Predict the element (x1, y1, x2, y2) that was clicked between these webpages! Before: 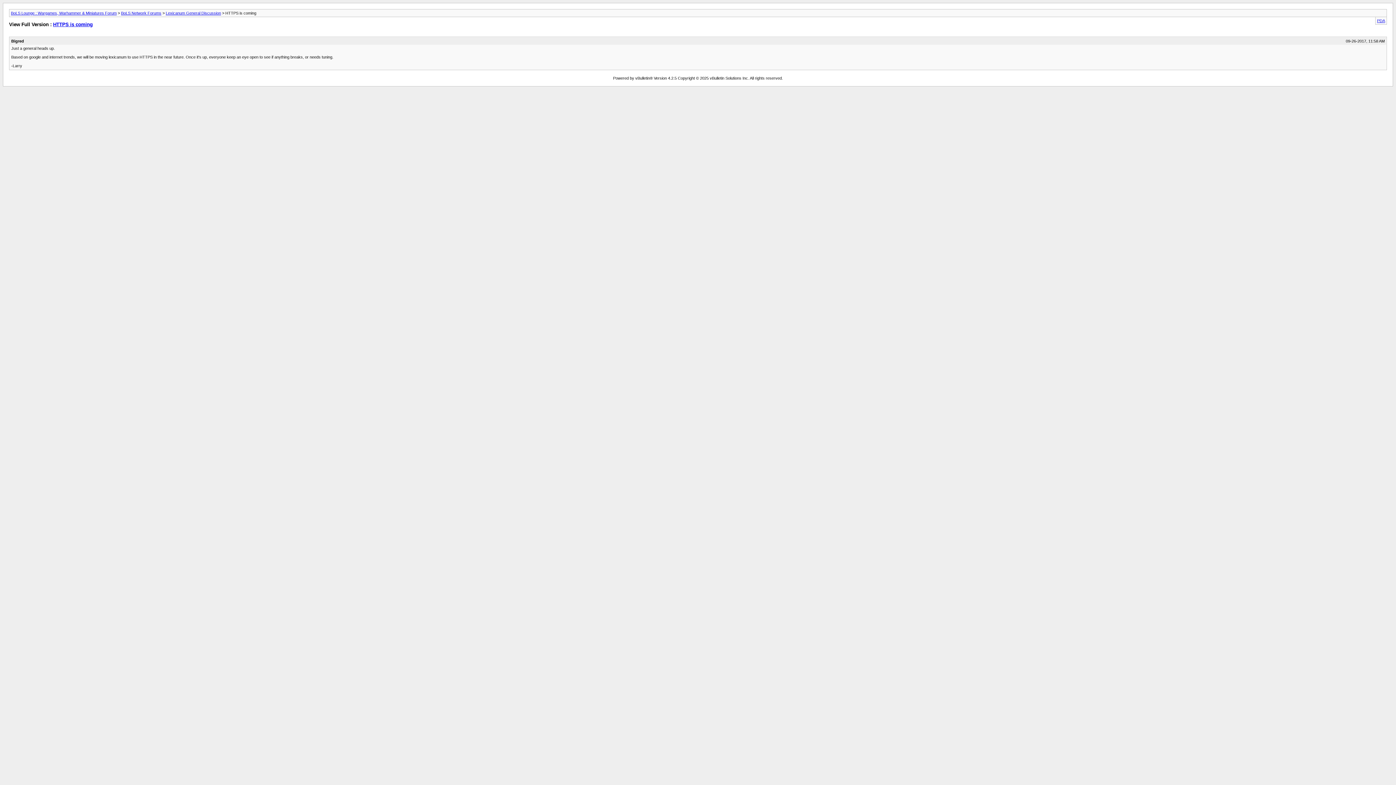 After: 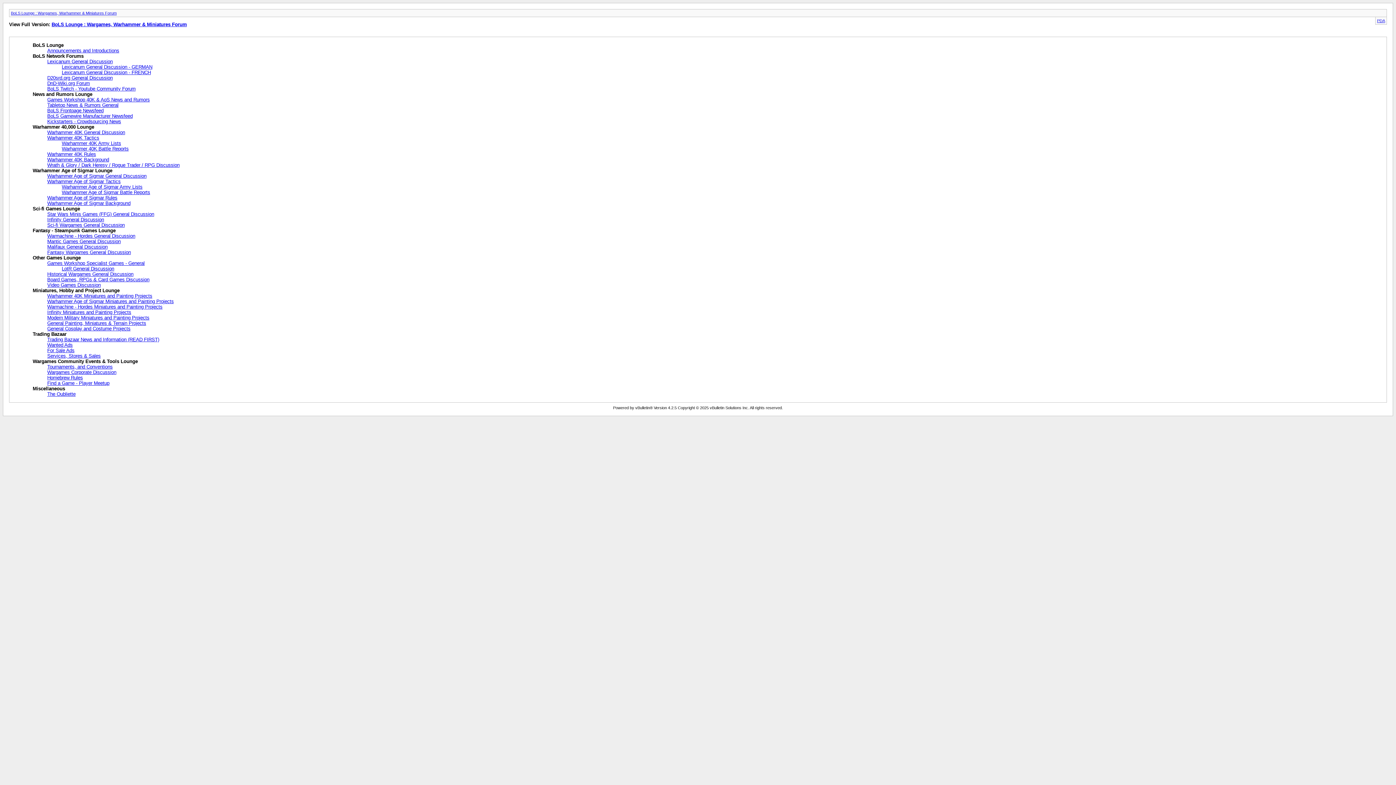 Action: bbox: (10, 10, 116, 15) label: BoLS Lounge : Wargames, Warhammer & Miniatures Forum